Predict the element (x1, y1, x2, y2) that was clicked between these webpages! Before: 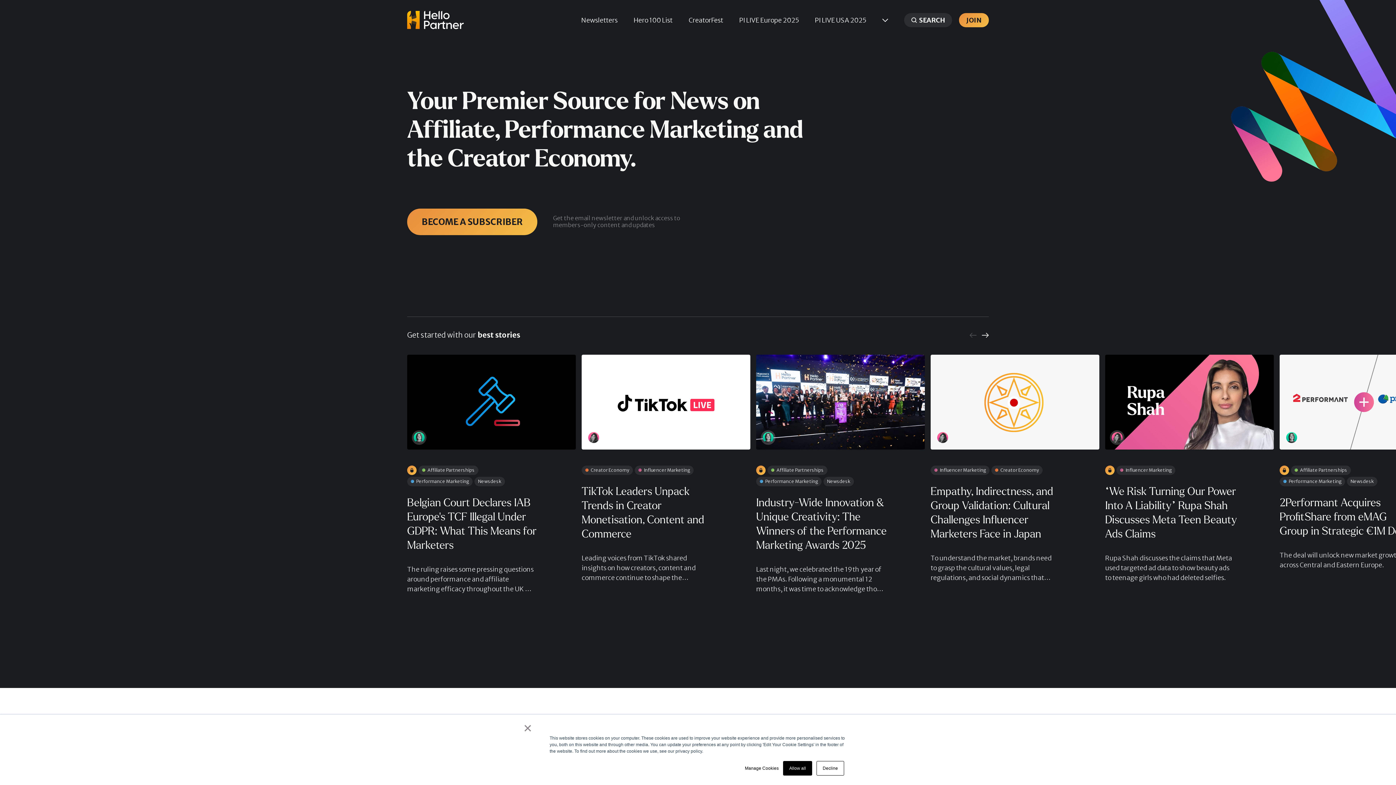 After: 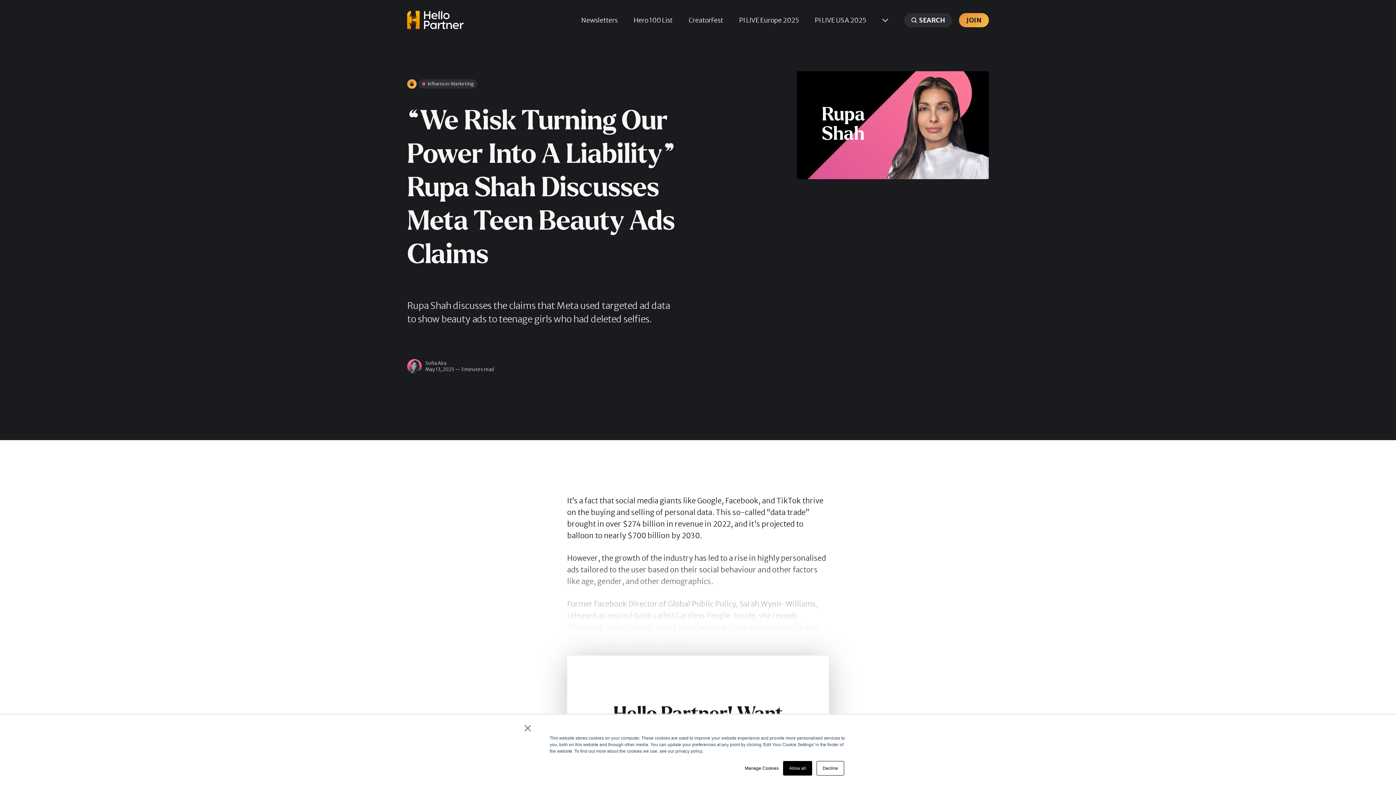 Action: label: “We Risk Turning Our Power Into A Liability” Rupa Shah Discusses Meta Teen Beauty Ads Claims bbox: (1105, 355, 1274, 449)